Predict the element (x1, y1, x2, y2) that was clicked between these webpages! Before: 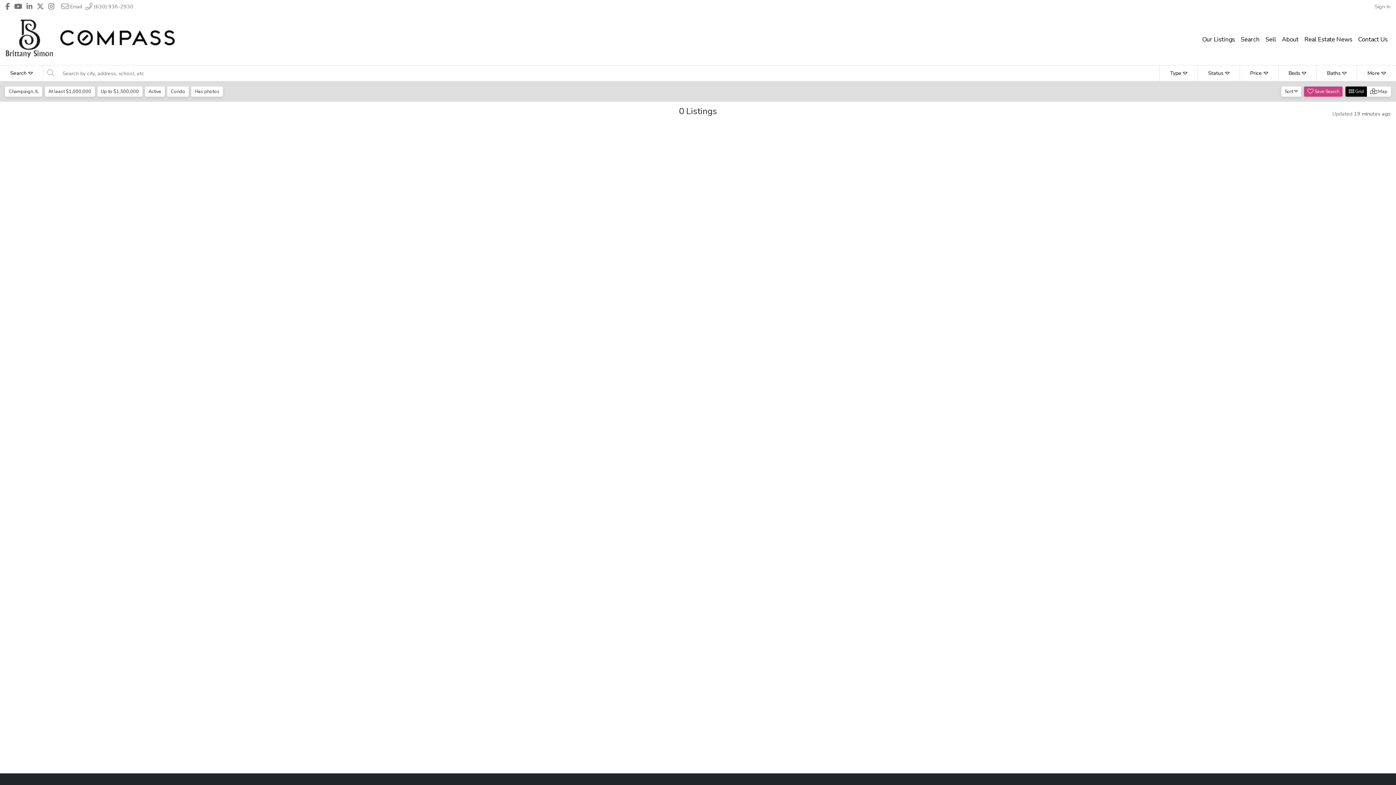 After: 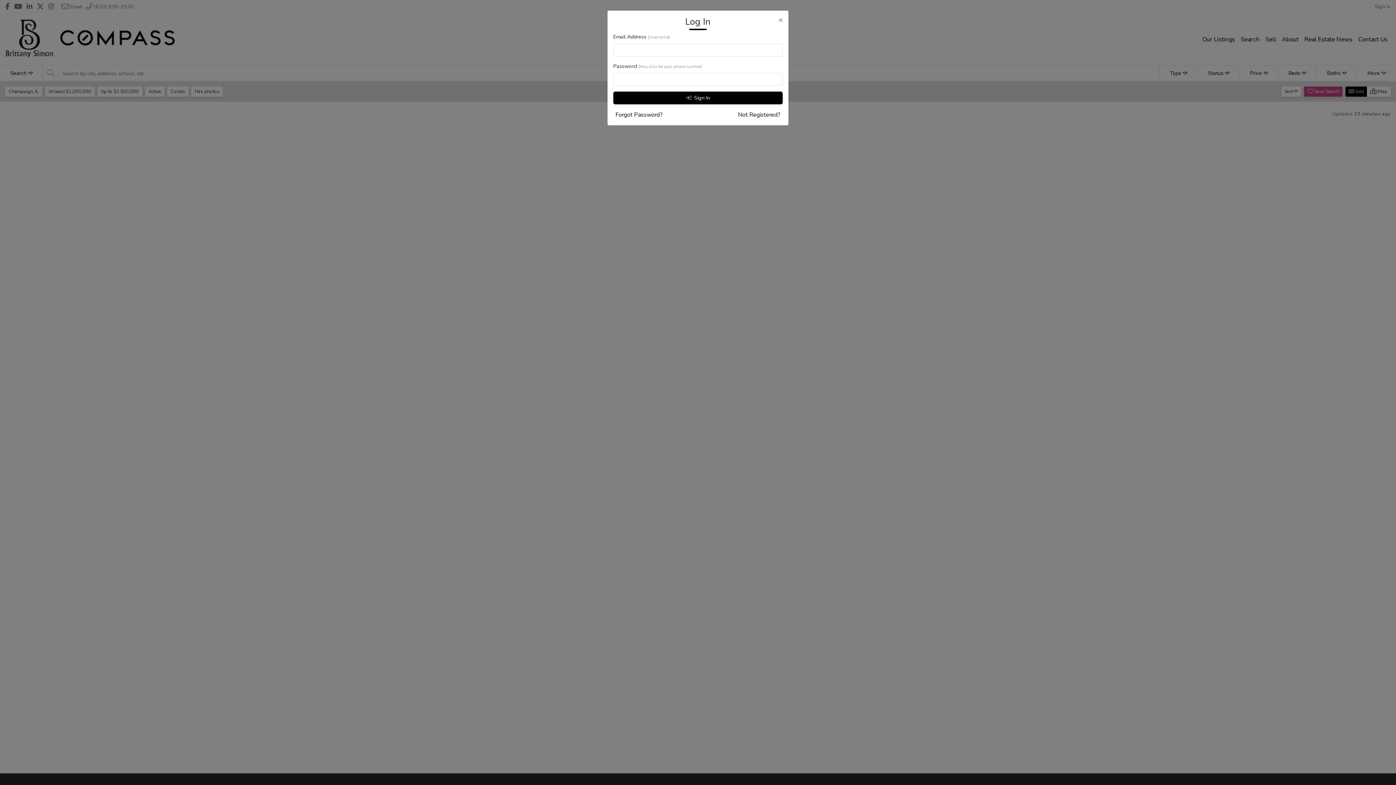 Action: bbox: (1304, 86, 1342, 96) label:  Save Search